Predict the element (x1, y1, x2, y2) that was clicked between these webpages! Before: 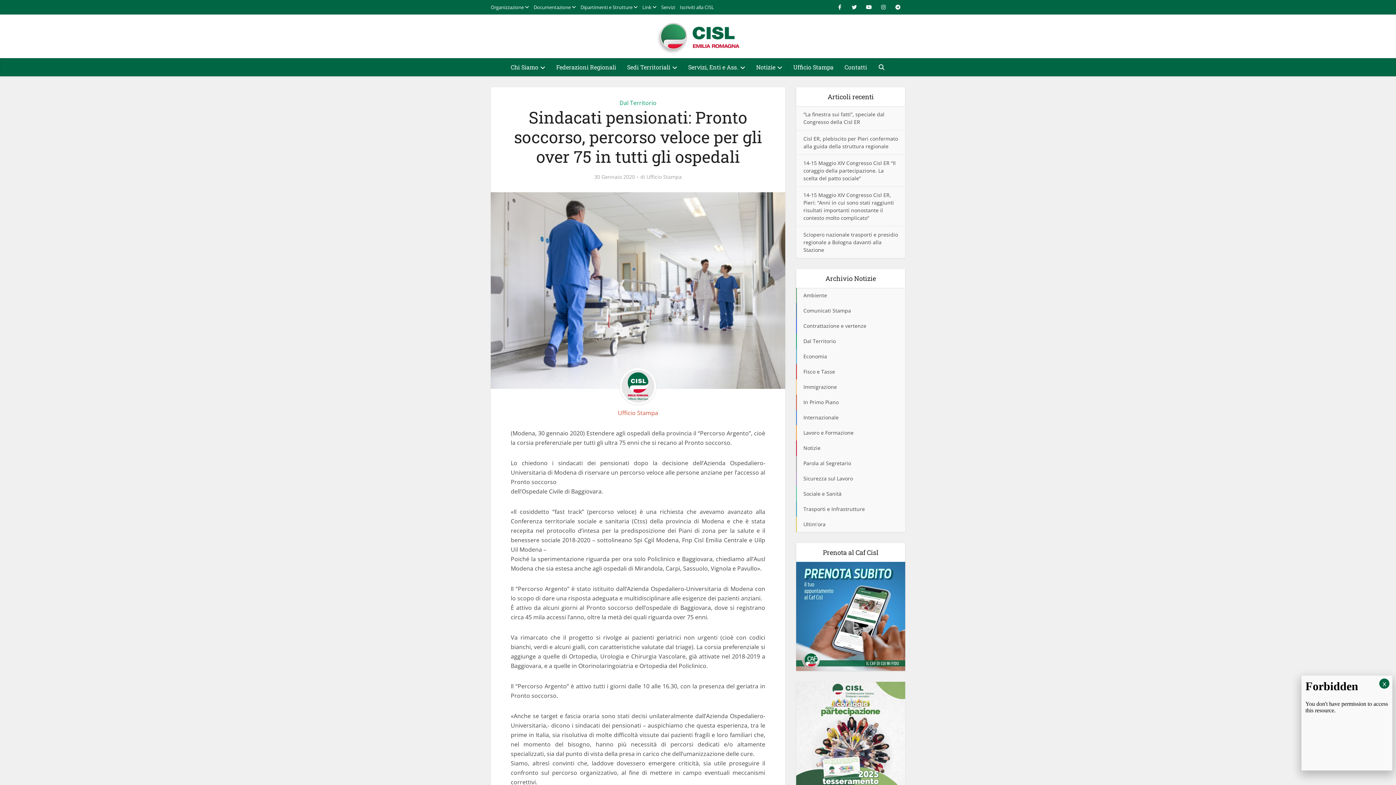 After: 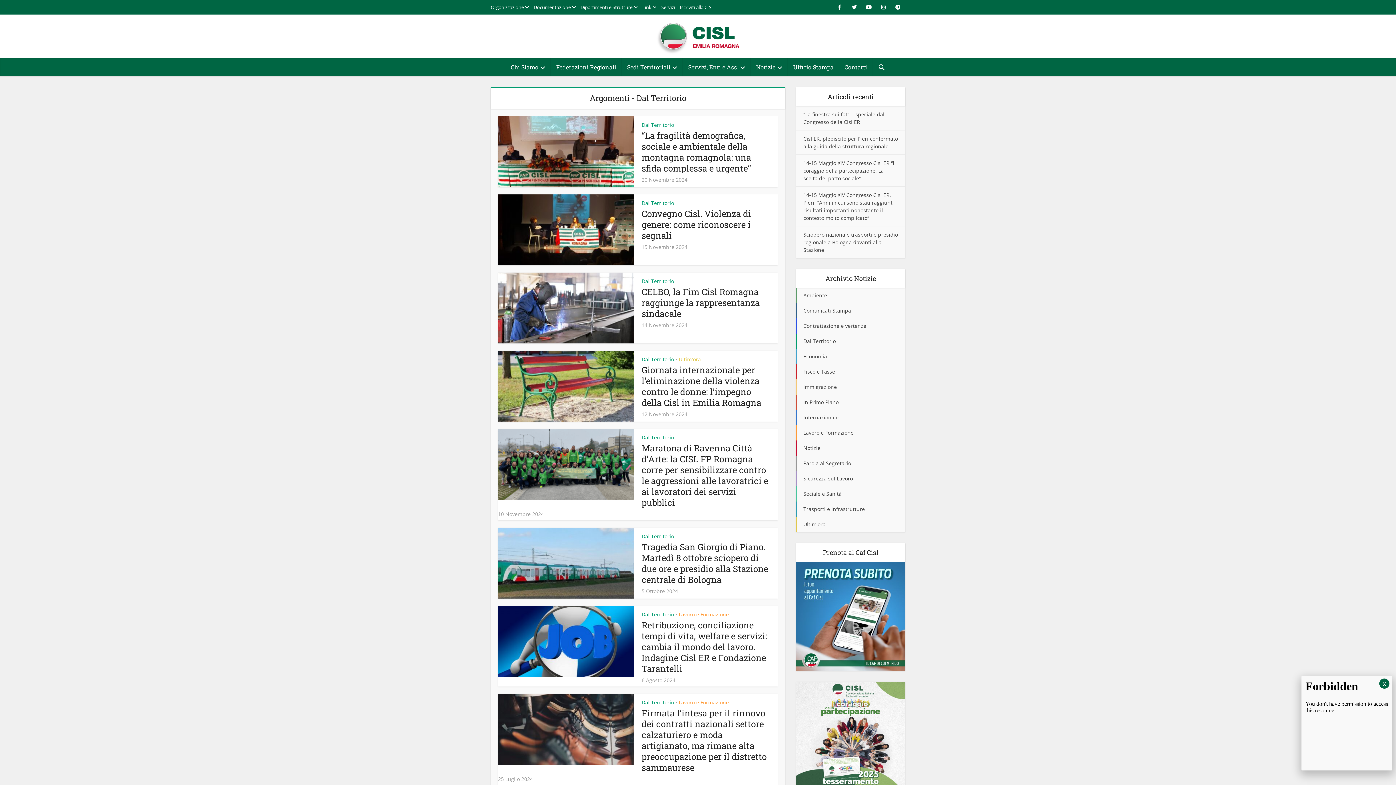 Action: bbox: (619, 98, 656, 106) label: Dal Territorio